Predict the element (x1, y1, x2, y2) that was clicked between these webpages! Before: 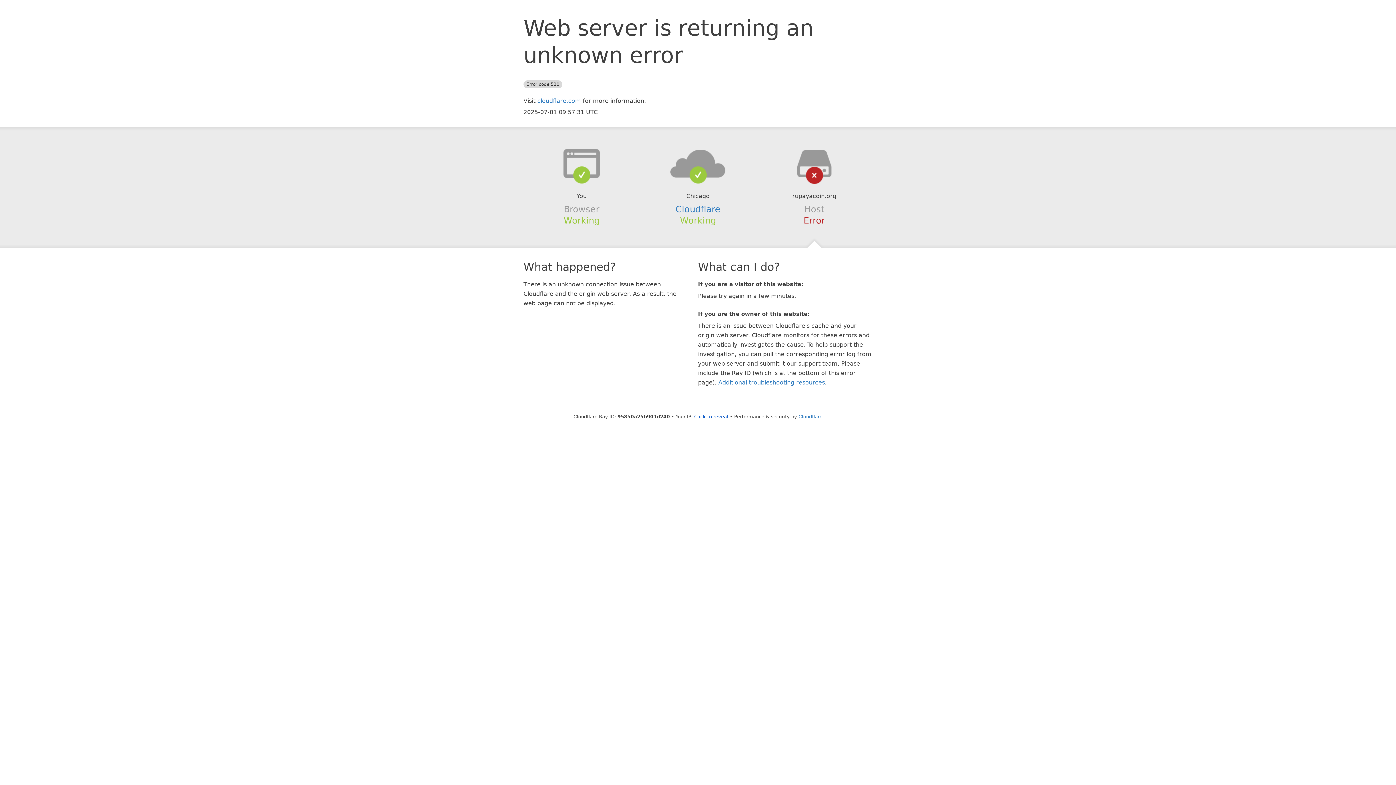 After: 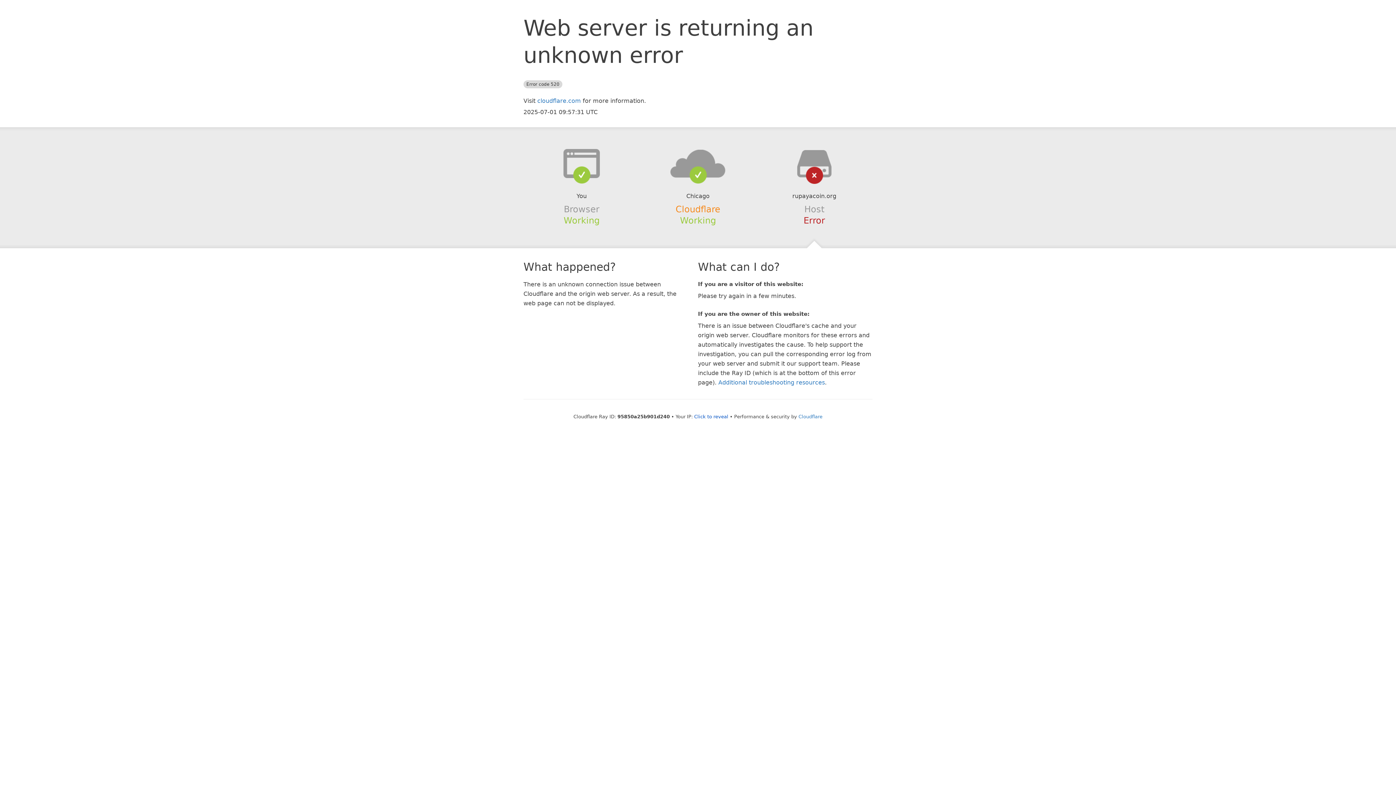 Action: label: Cloudflare bbox: (675, 204, 720, 214)